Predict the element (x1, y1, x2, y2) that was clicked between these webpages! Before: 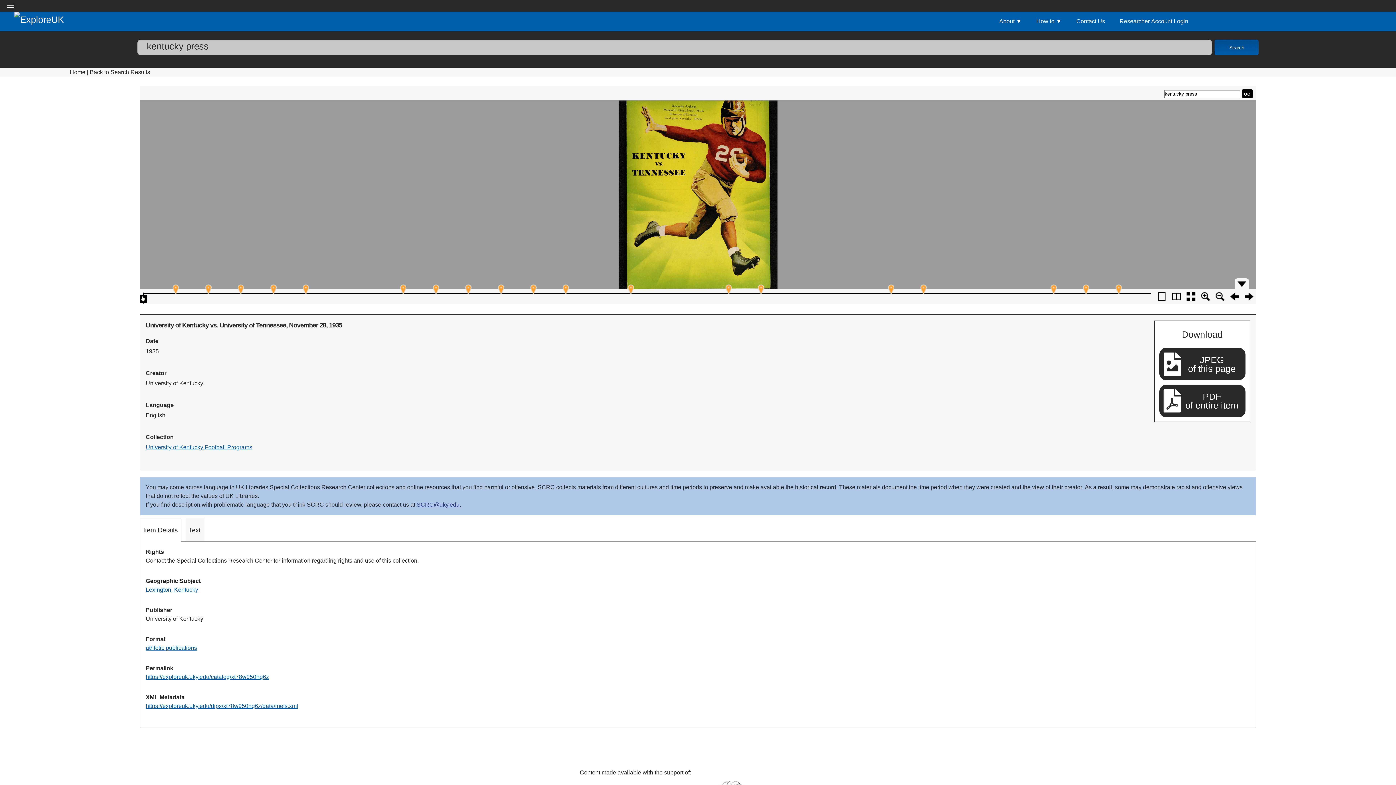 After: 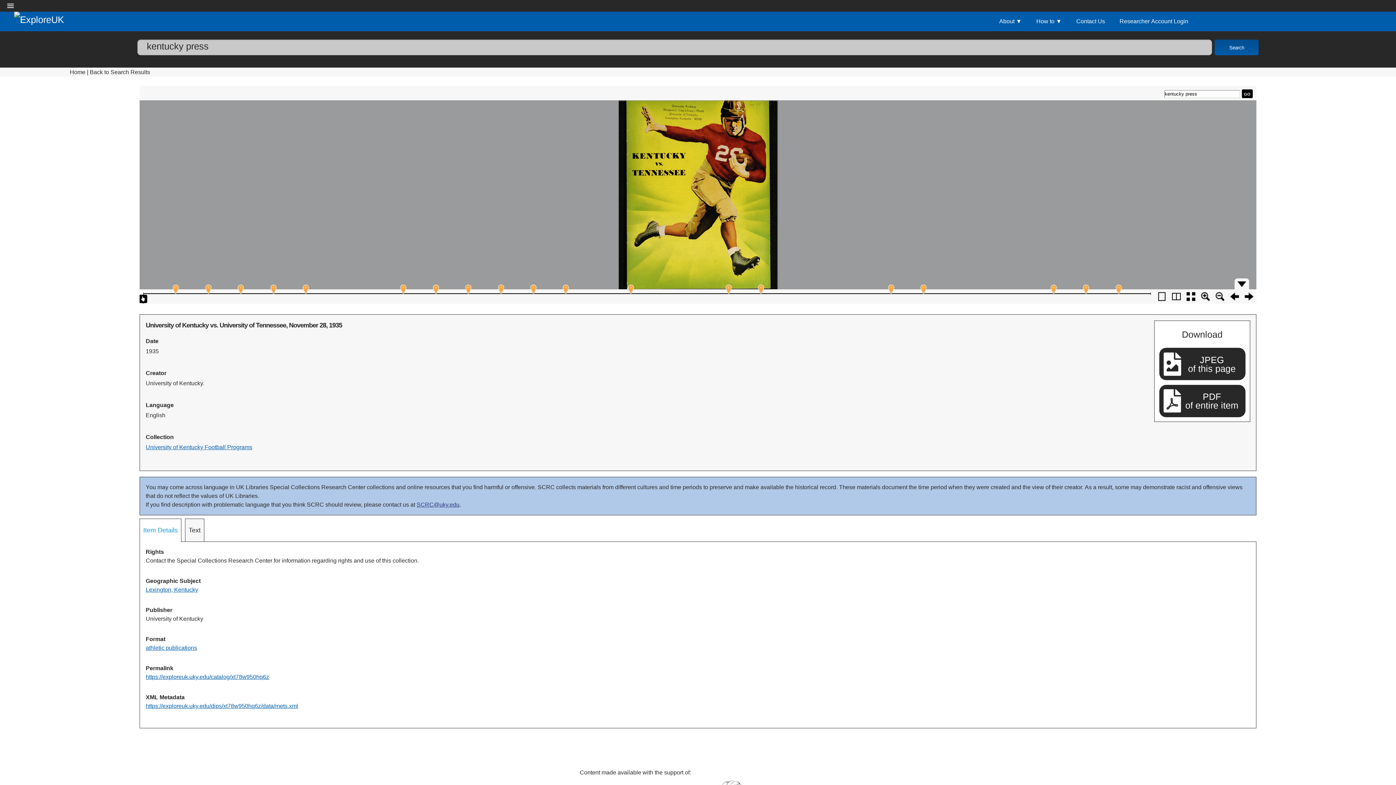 Action: bbox: (140, 519, 181, 541) label: Item Details